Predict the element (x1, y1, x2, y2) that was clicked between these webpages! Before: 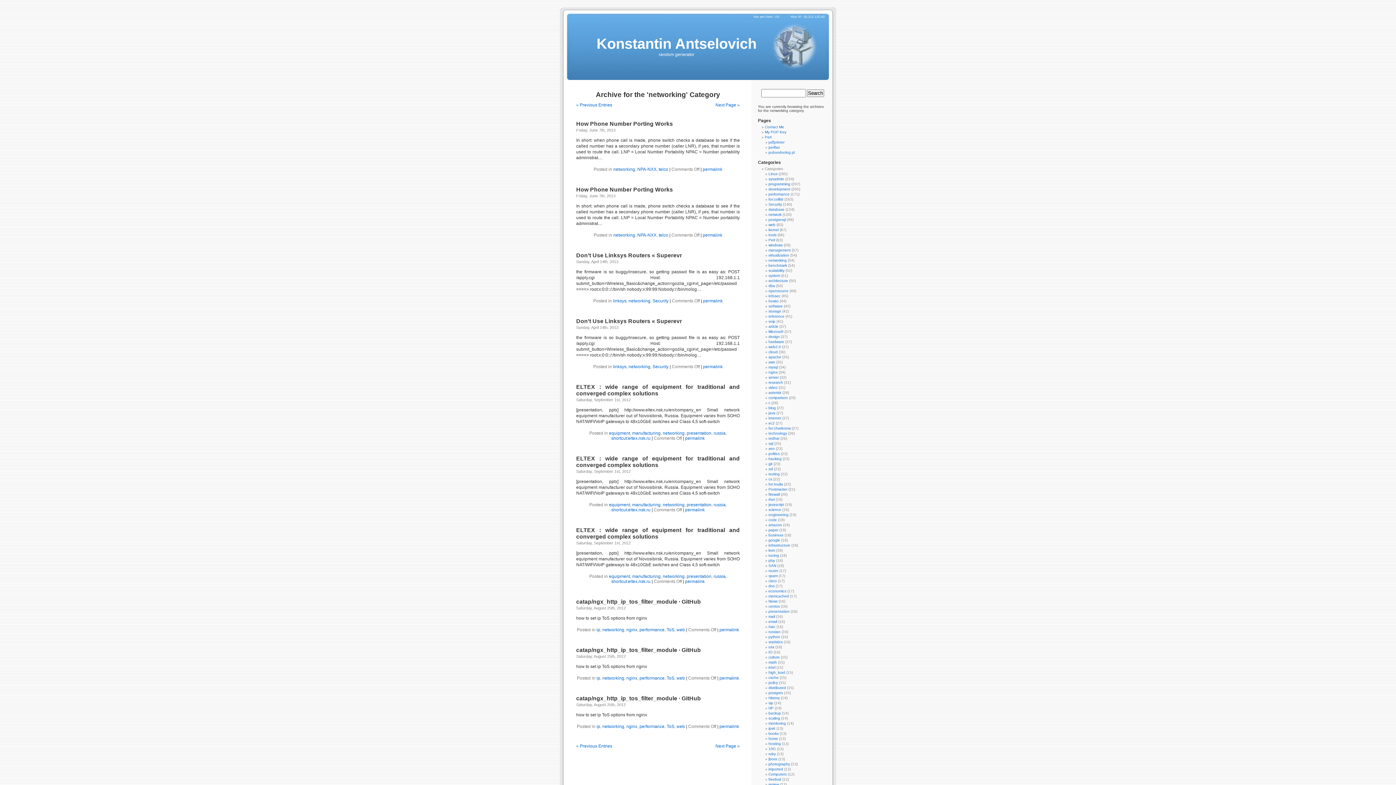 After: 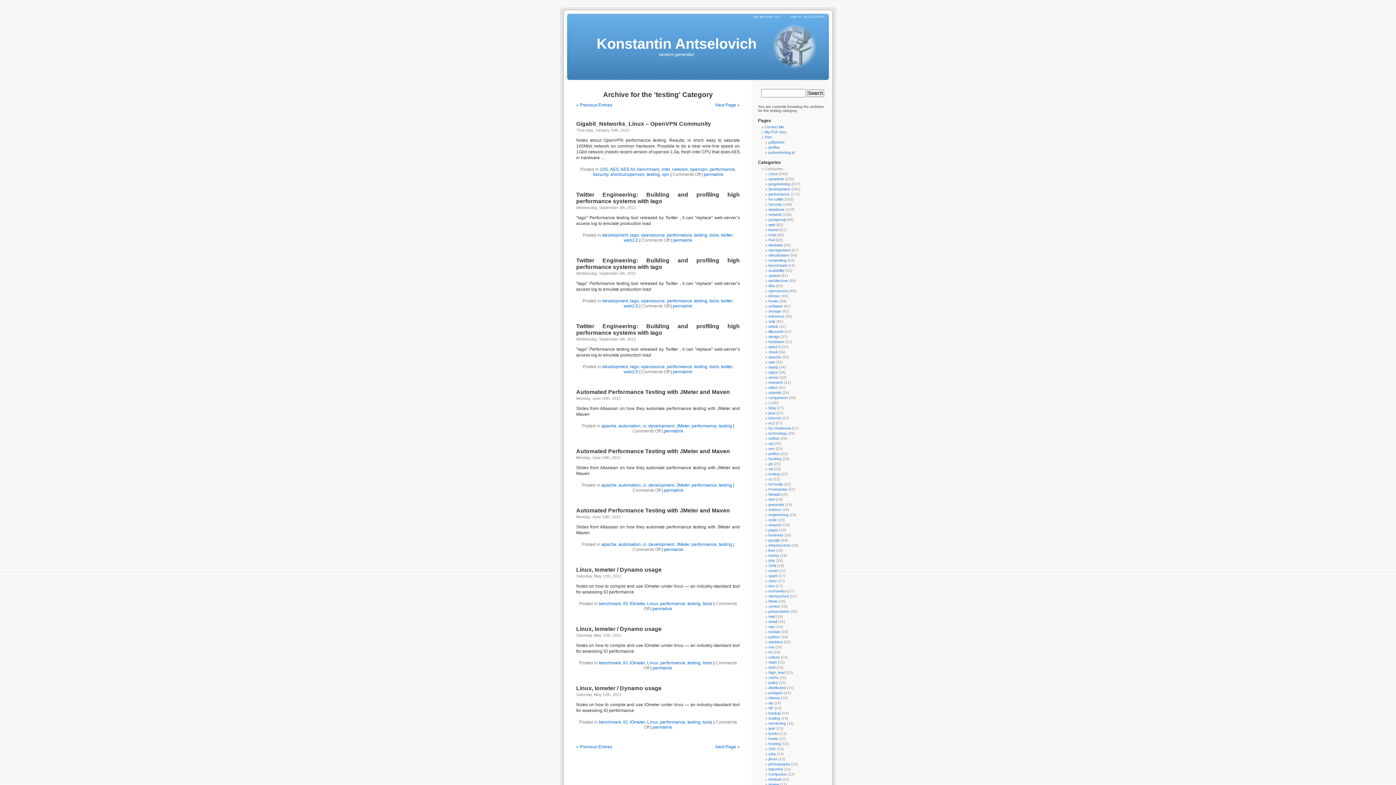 Action: bbox: (768, 472, 780, 476) label: testing